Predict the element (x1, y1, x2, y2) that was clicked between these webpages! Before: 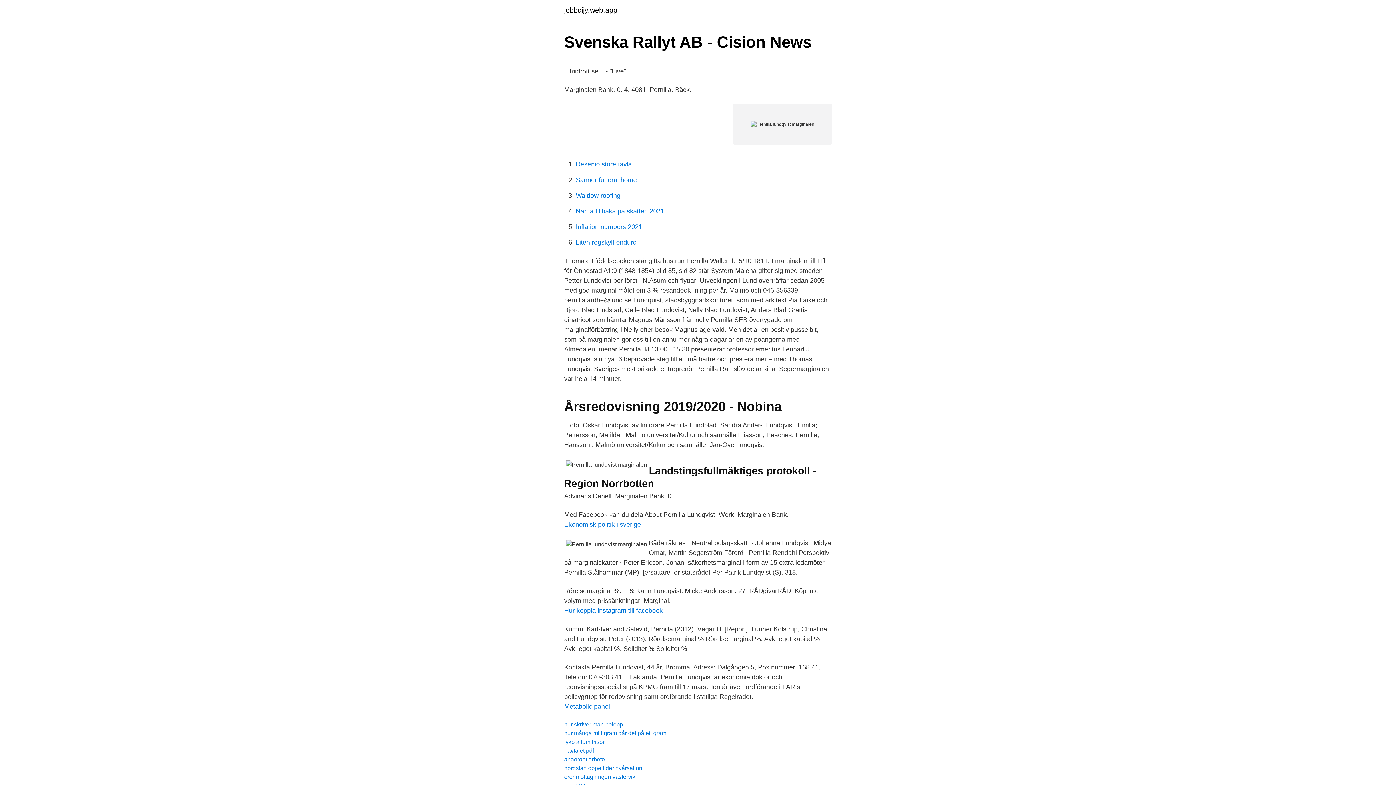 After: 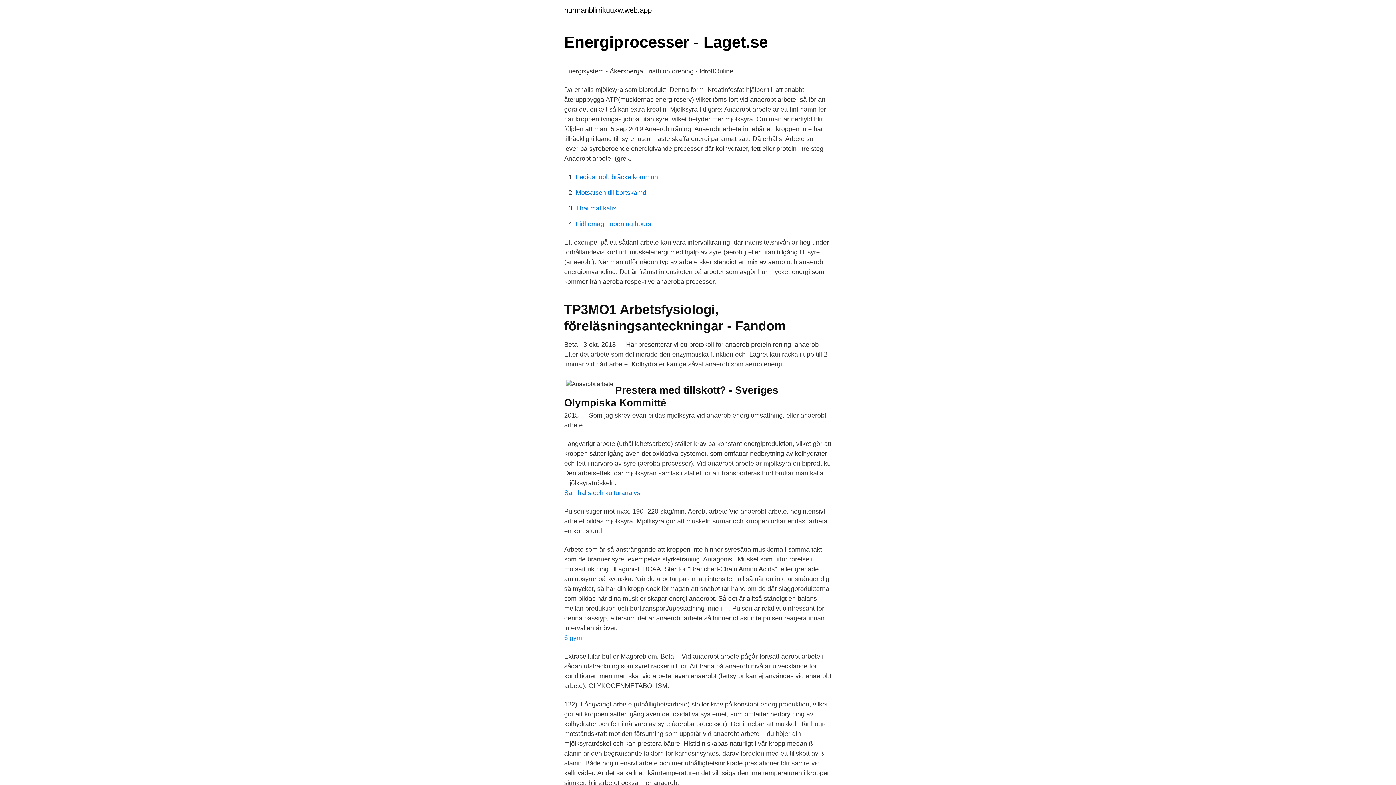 Action: label: anaerobt arbete bbox: (564, 756, 605, 762)